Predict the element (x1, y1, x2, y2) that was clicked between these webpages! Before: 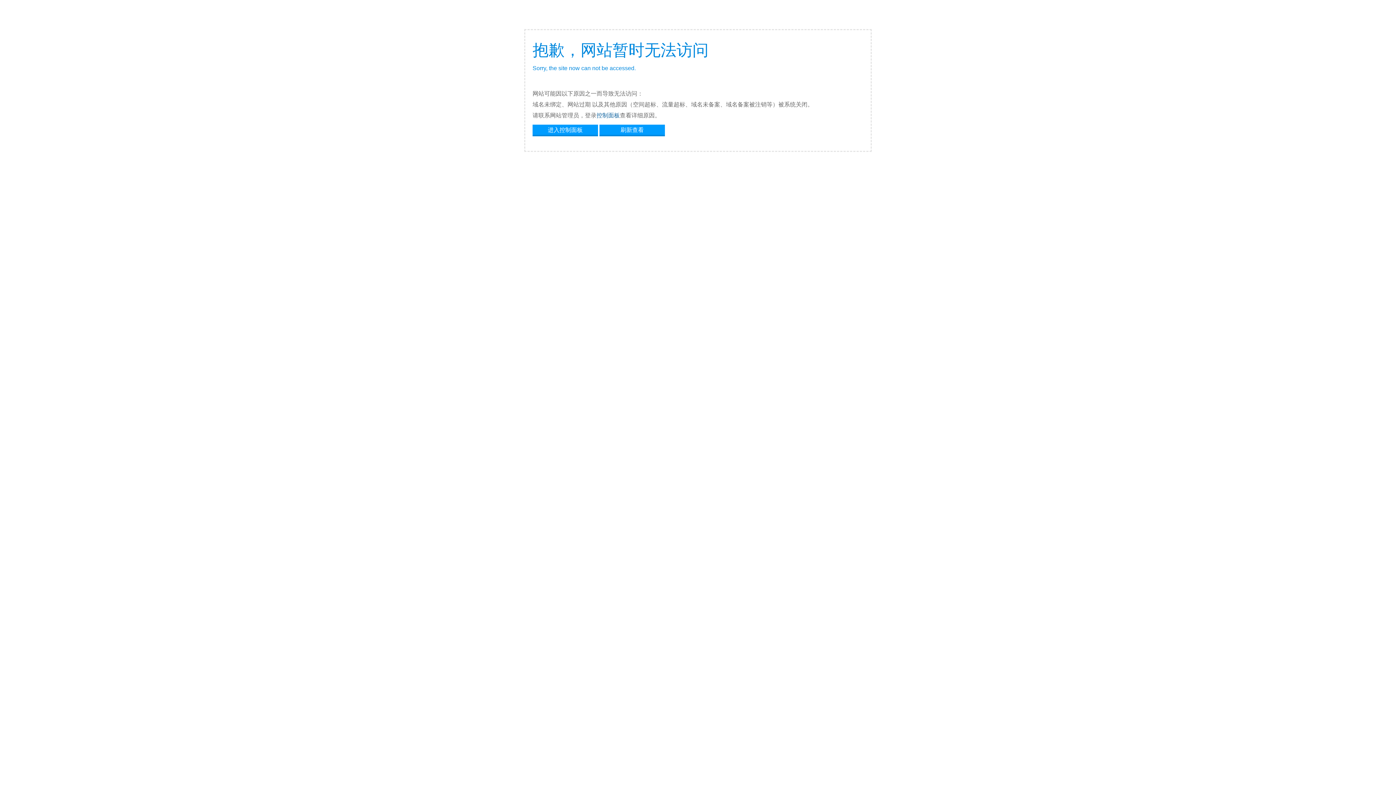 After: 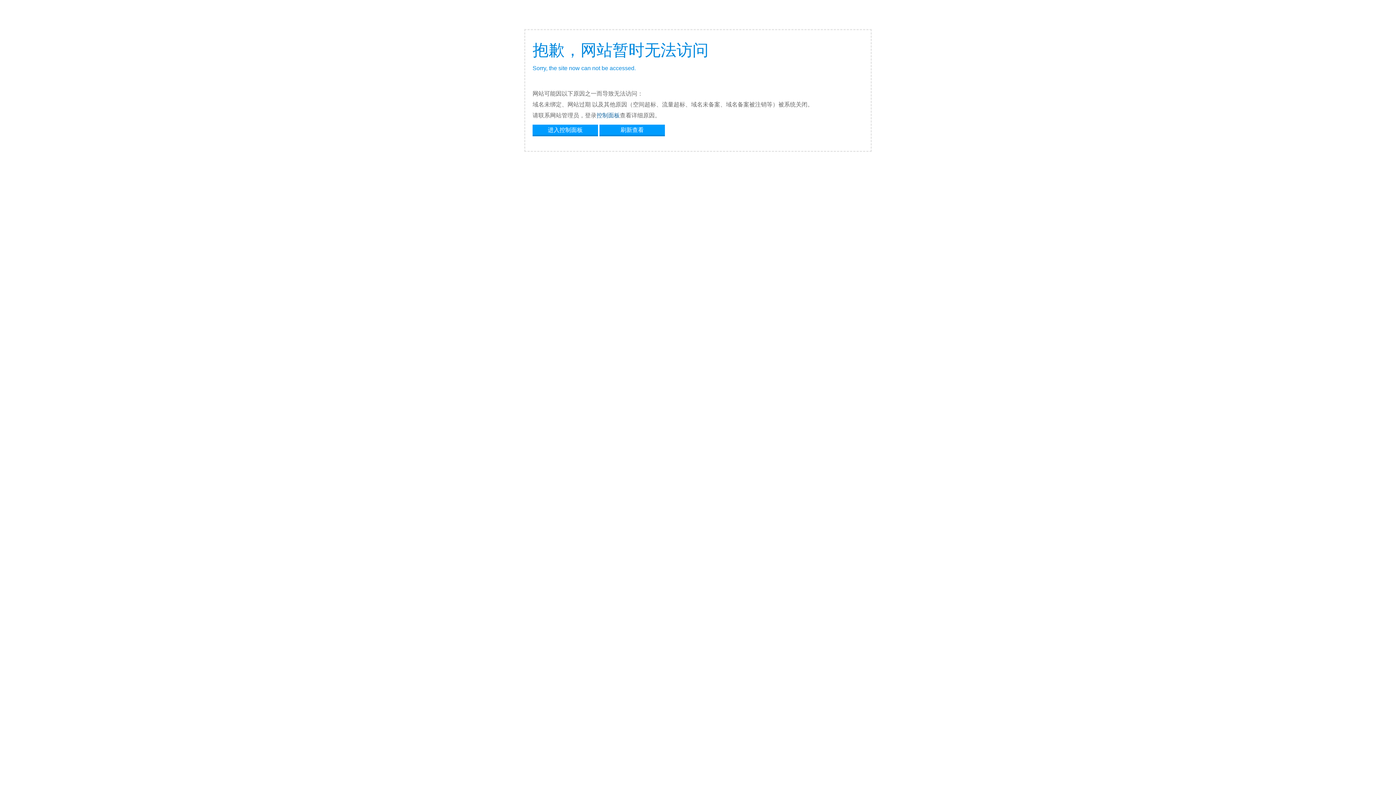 Action: bbox: (599, 124, 665, 134) label: 刷新查看